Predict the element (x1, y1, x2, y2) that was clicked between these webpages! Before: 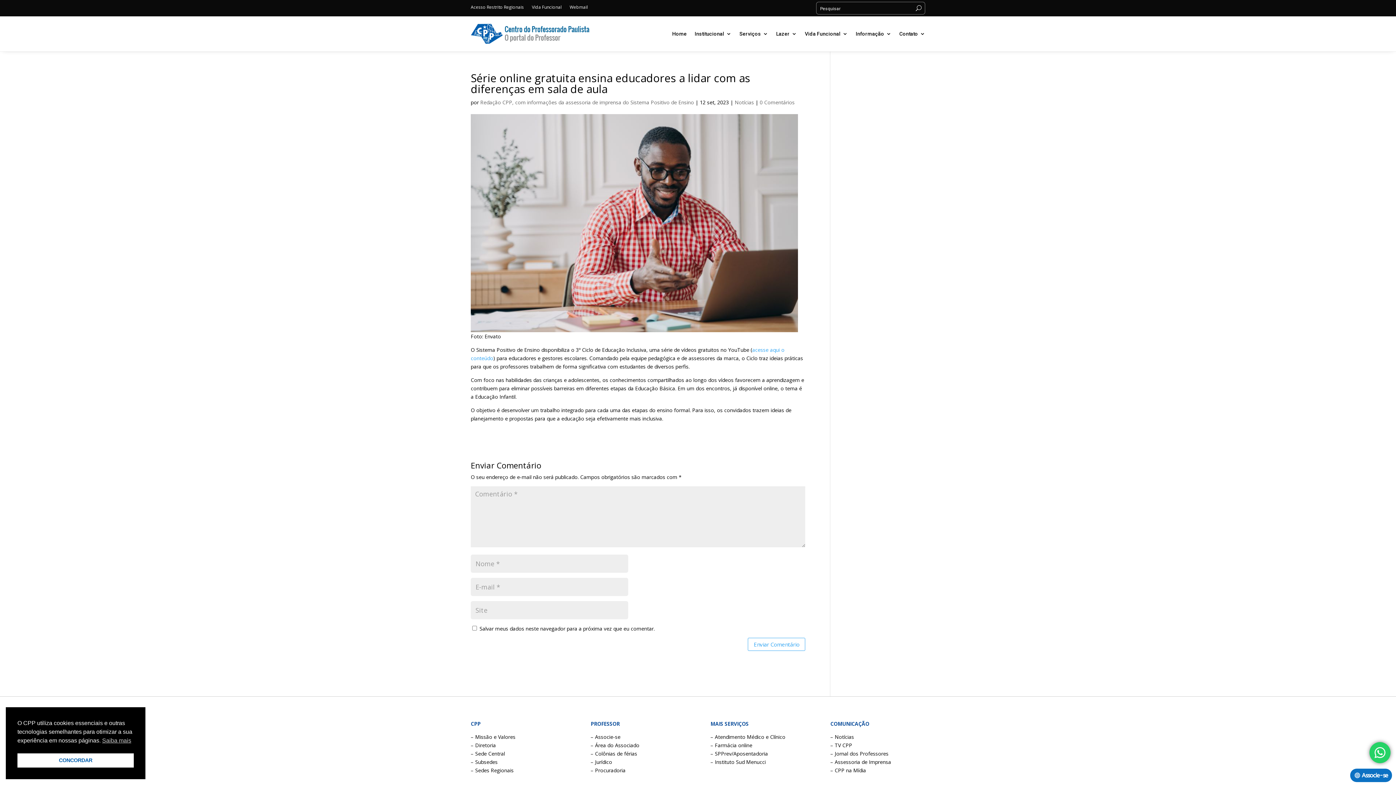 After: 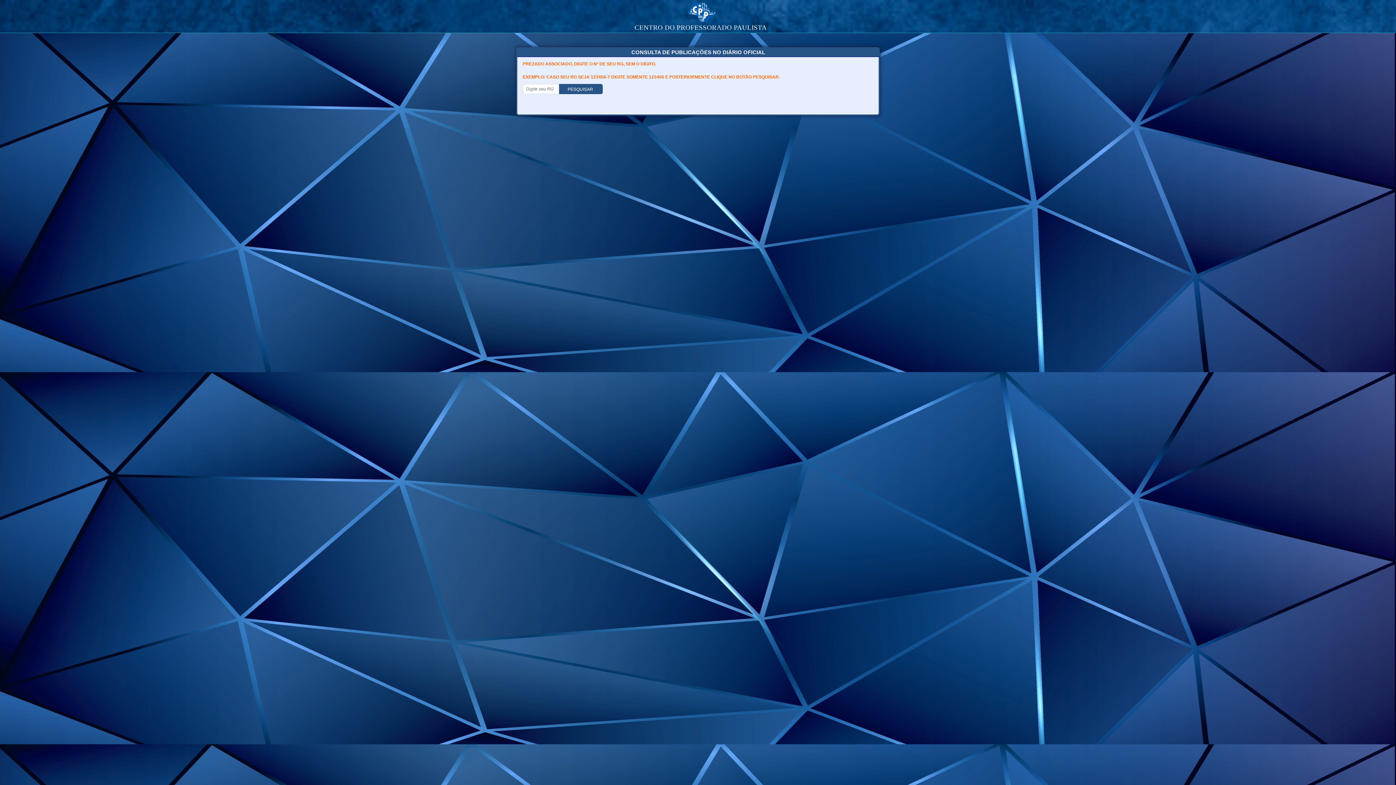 Action: bbox: (532, 4, 561, 12) label: Vida Funcional